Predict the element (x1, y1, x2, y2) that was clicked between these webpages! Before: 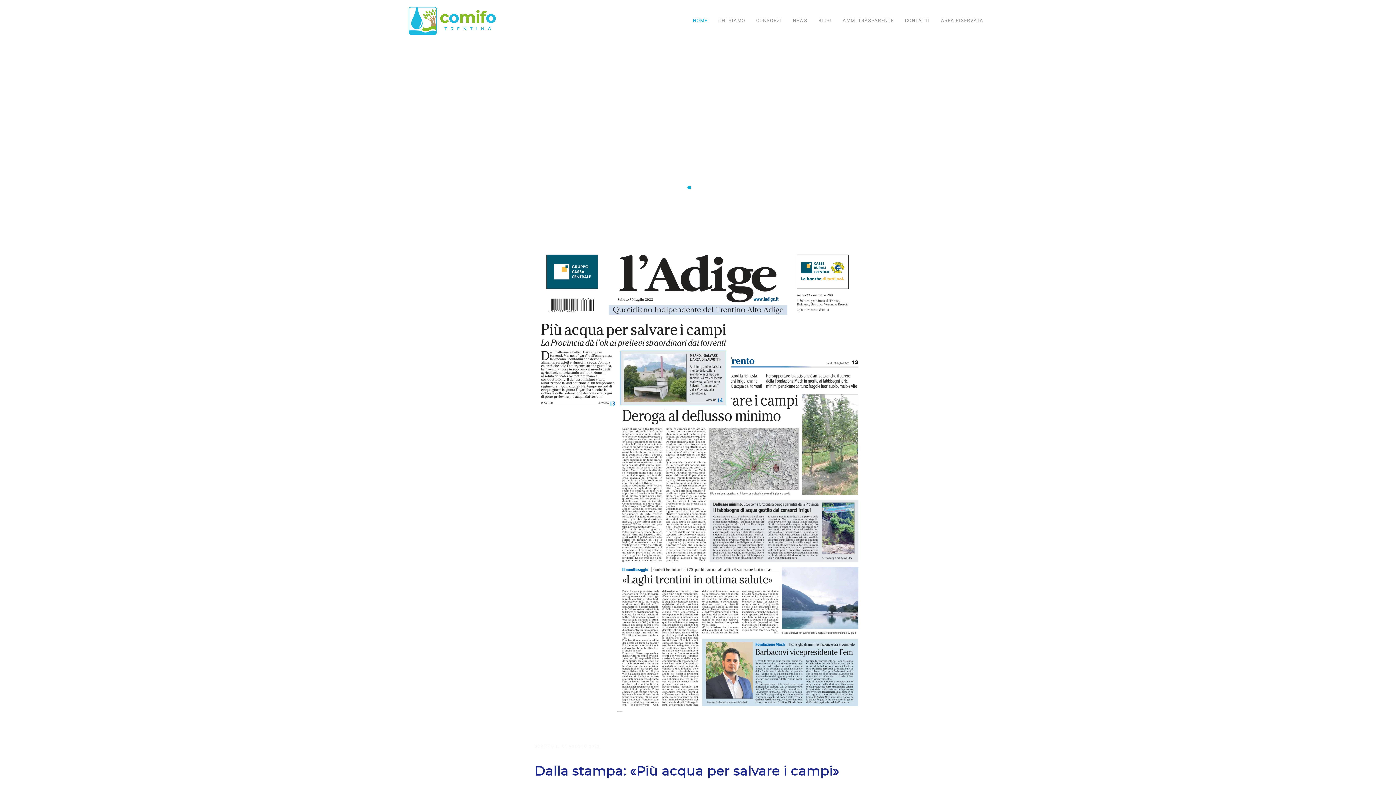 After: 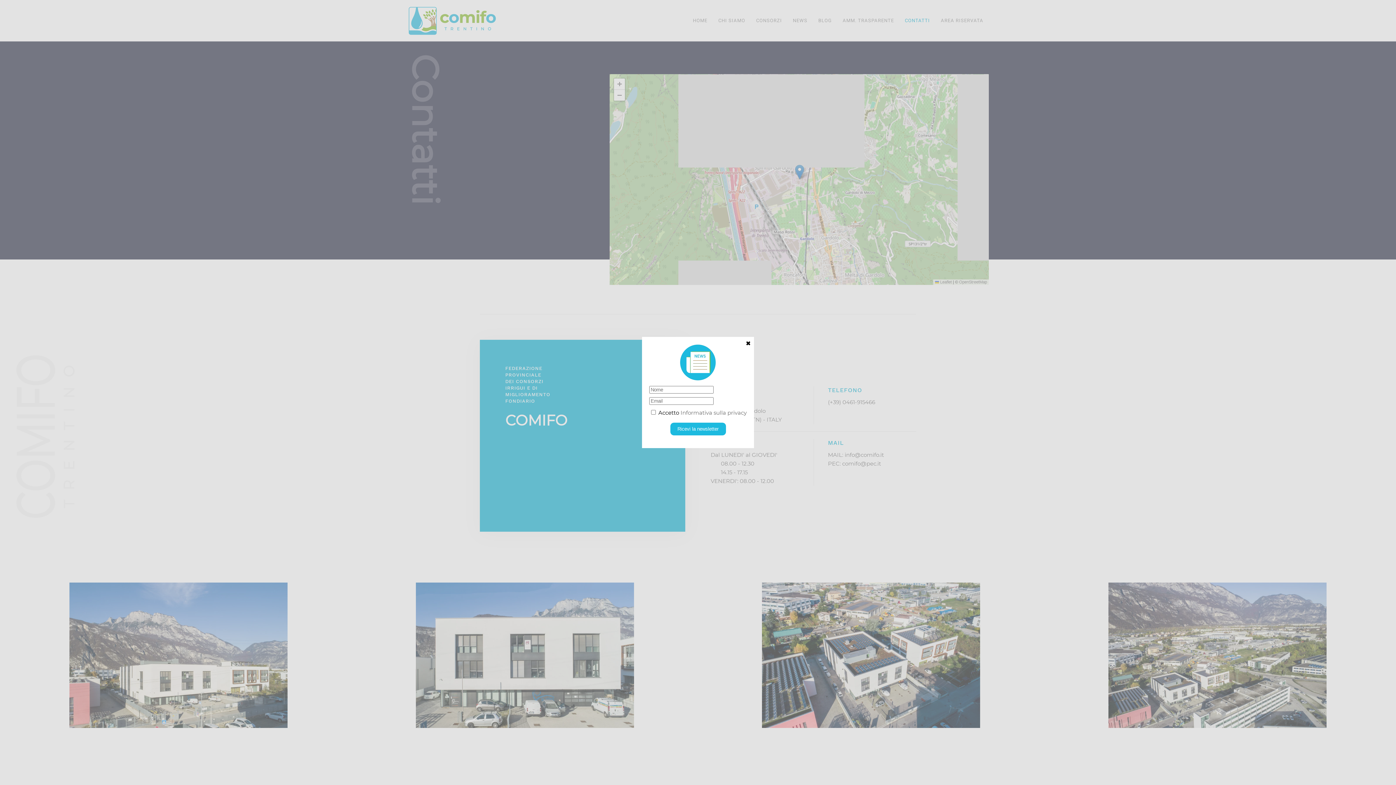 Action: label: CONTATTI bbox: (899, 6, 935, 35)